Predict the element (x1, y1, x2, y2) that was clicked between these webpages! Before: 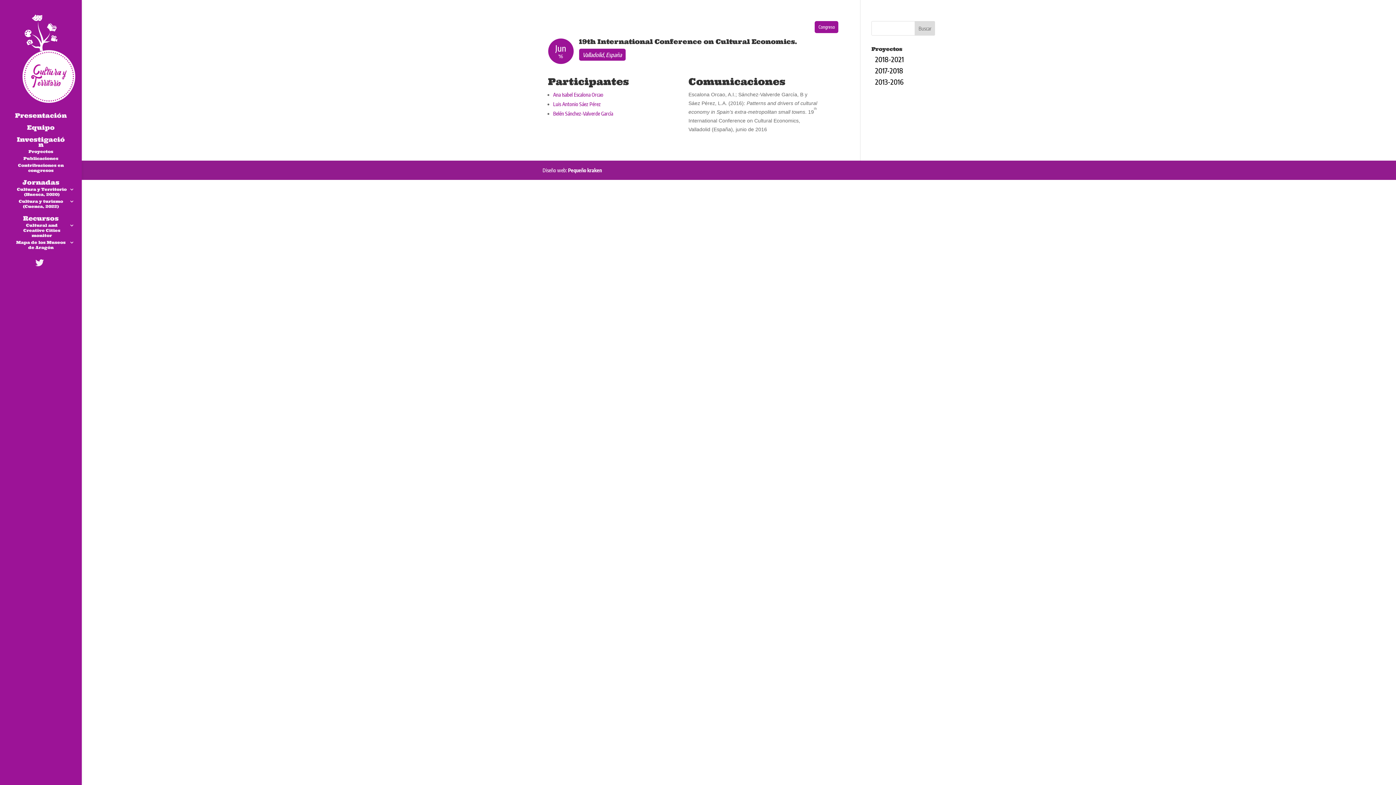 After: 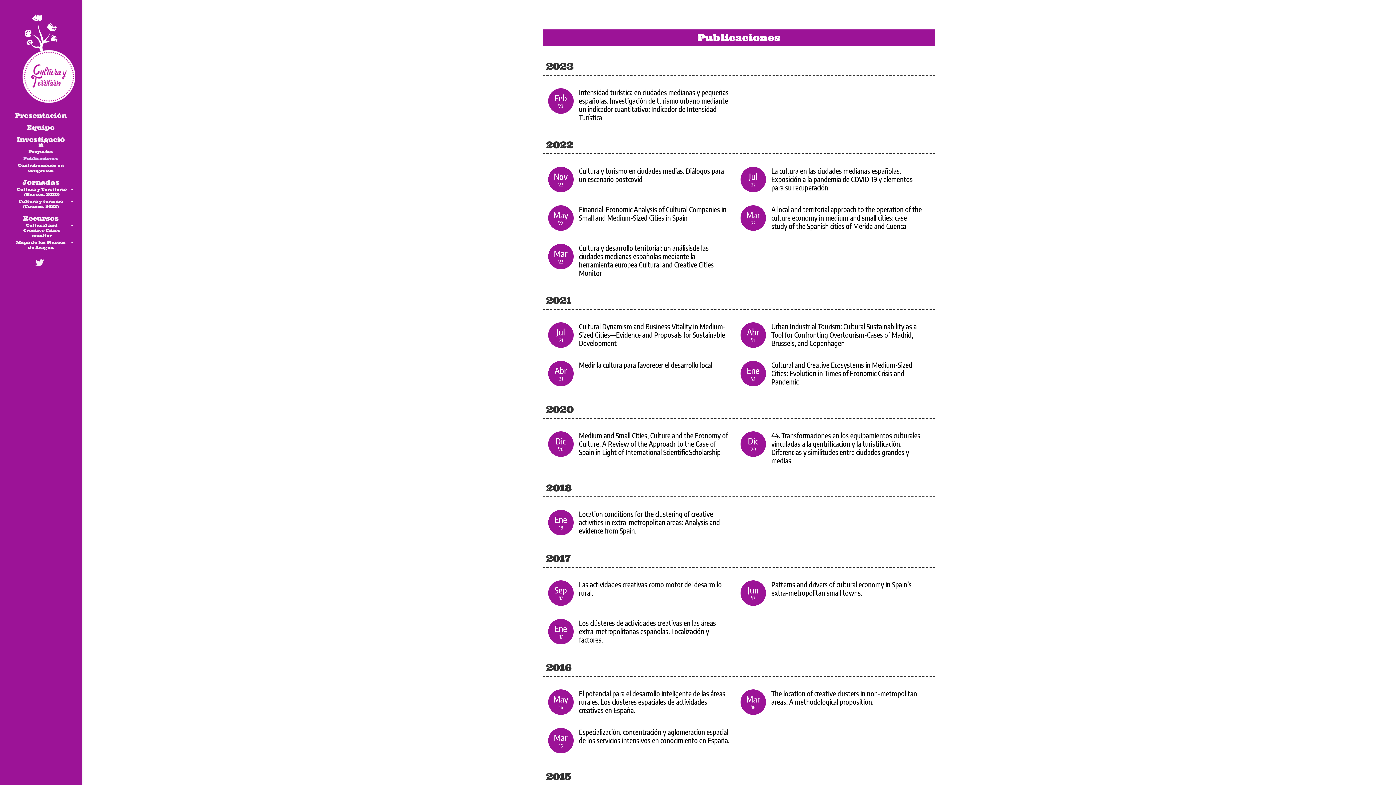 Action: label: Publicaciones bbox: (14, 156, 81, 162)